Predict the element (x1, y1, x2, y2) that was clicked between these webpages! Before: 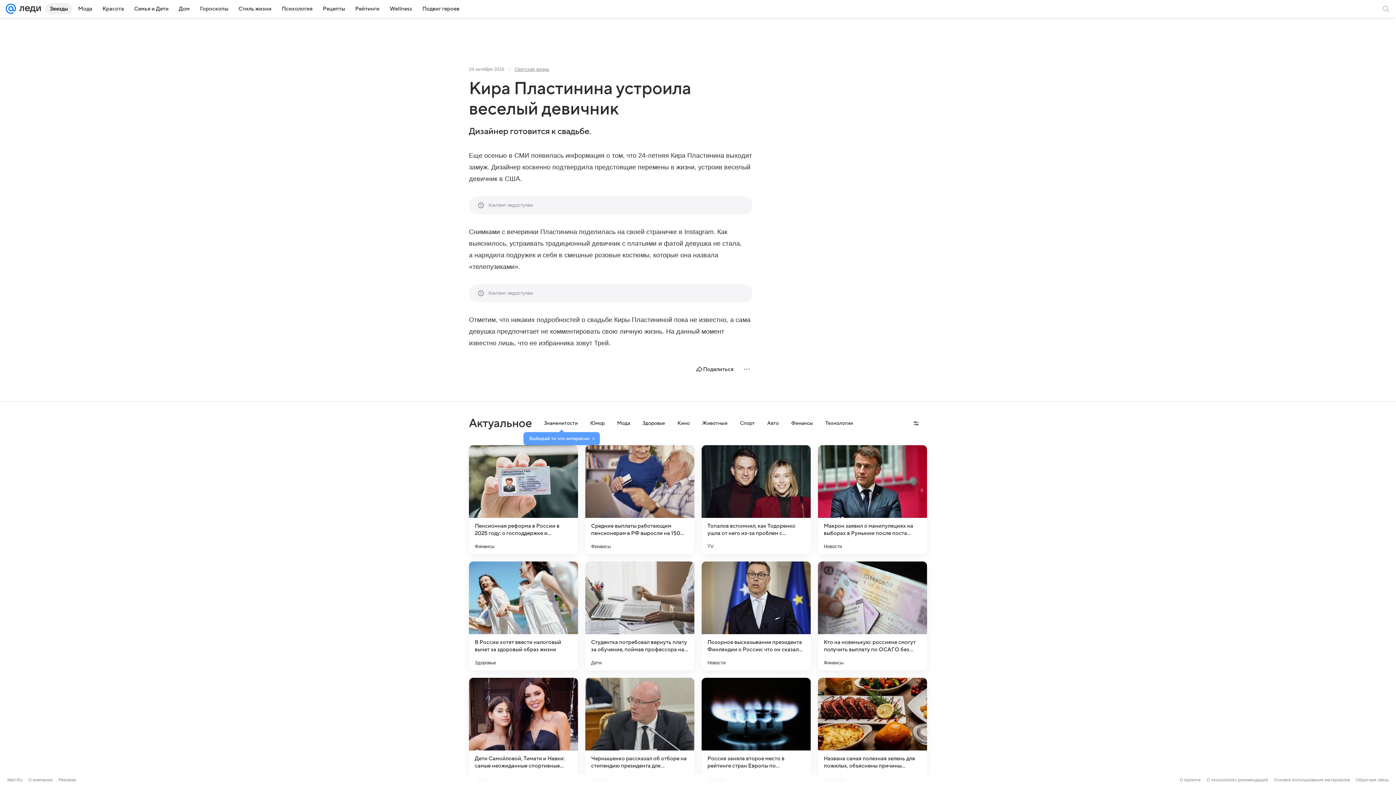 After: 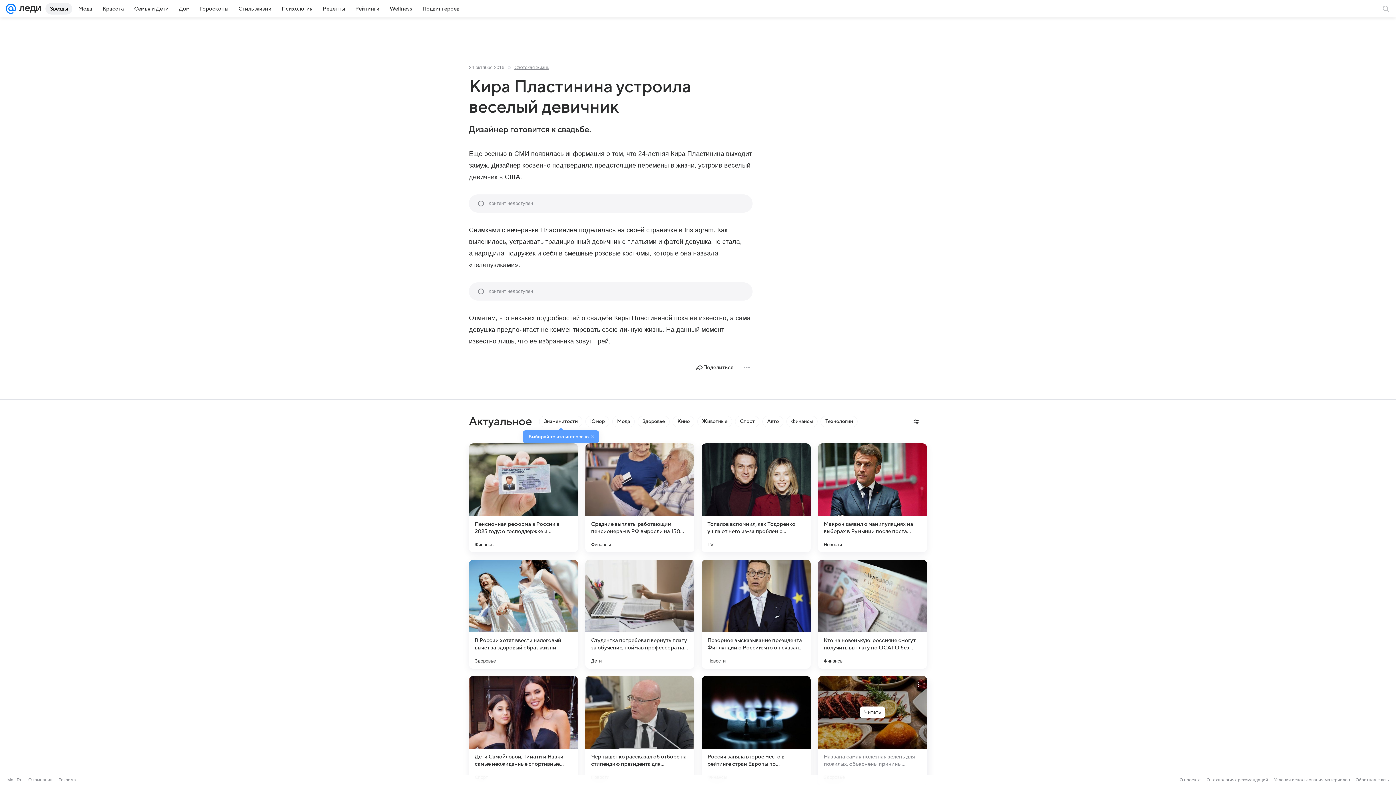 Action: bbox: (818, 678, 927, 787)